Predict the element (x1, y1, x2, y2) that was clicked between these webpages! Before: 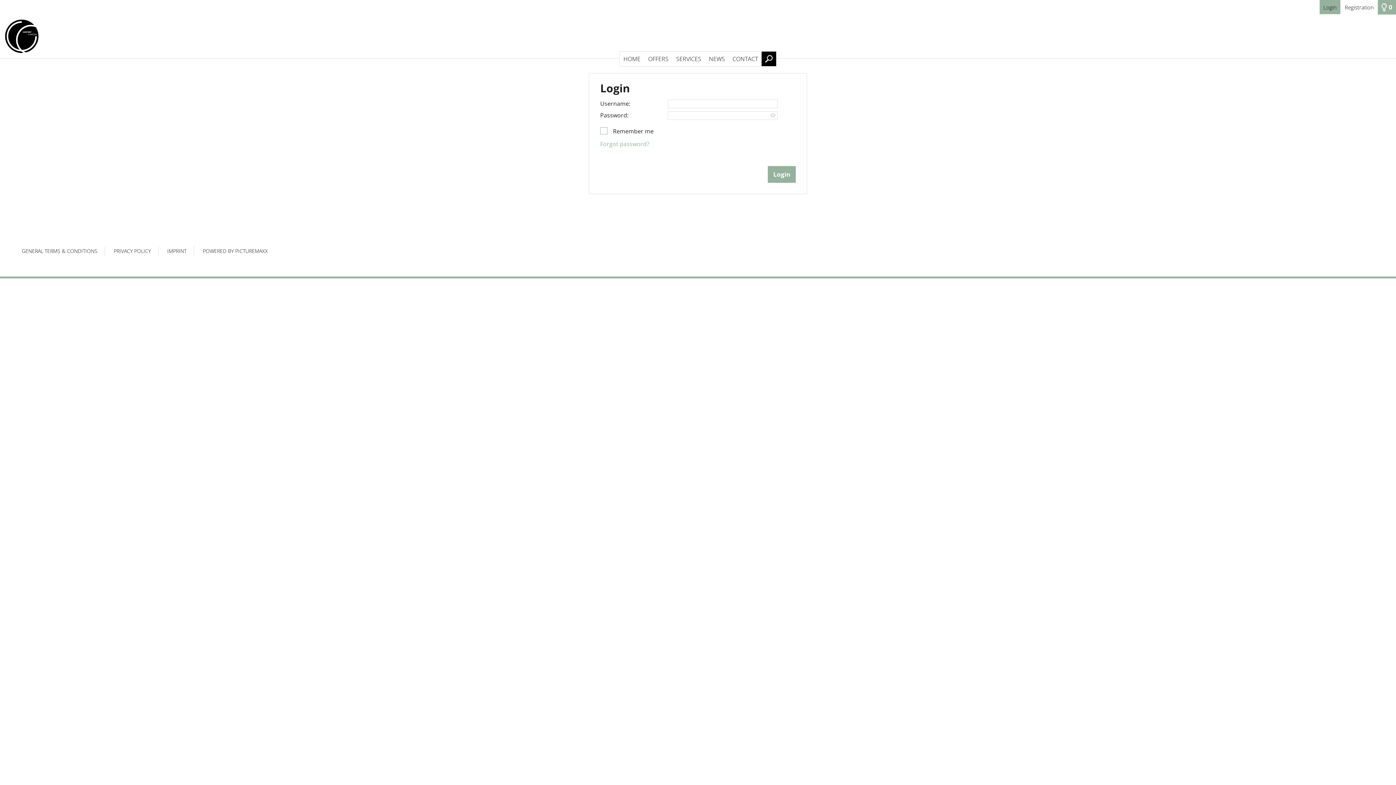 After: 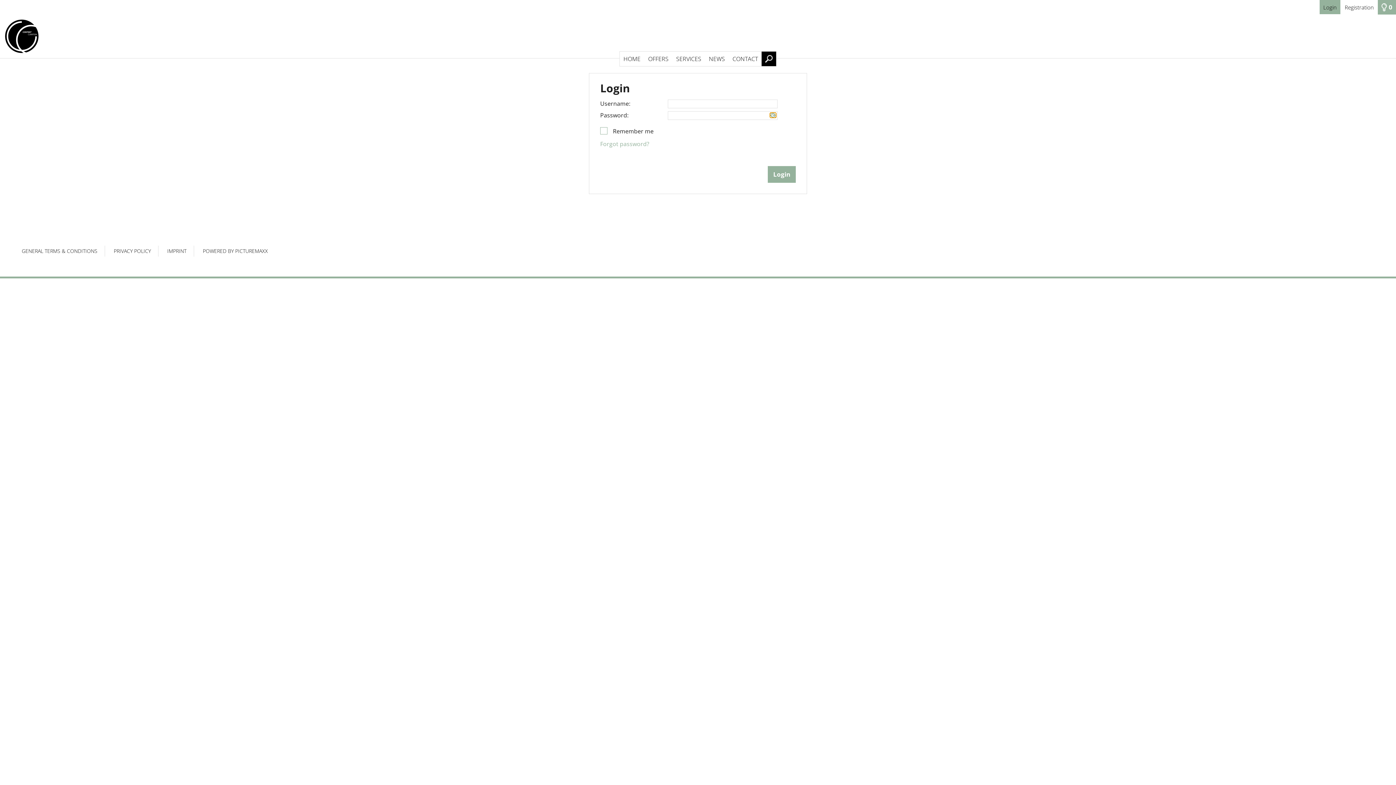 Action: bbox: (770, 113, 776, 117) label: Show password